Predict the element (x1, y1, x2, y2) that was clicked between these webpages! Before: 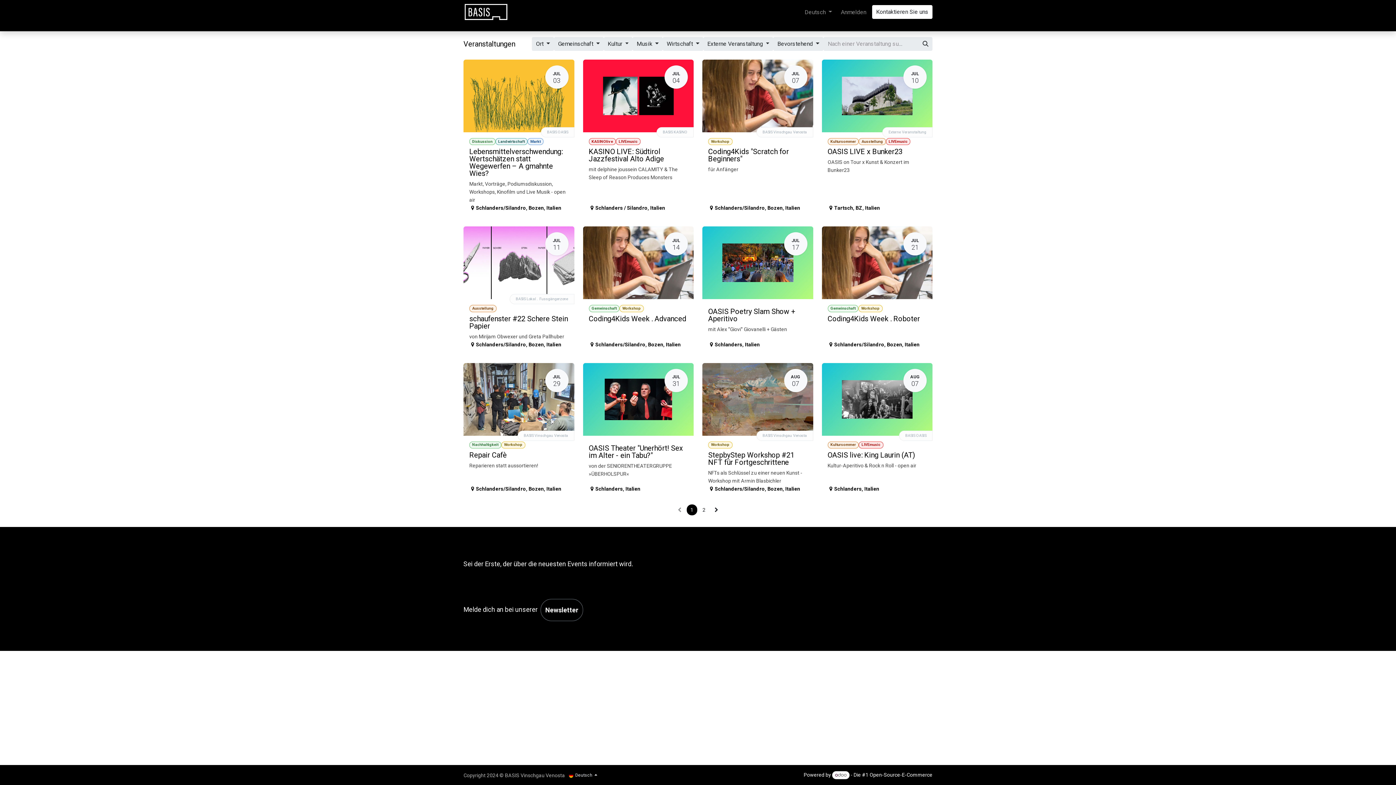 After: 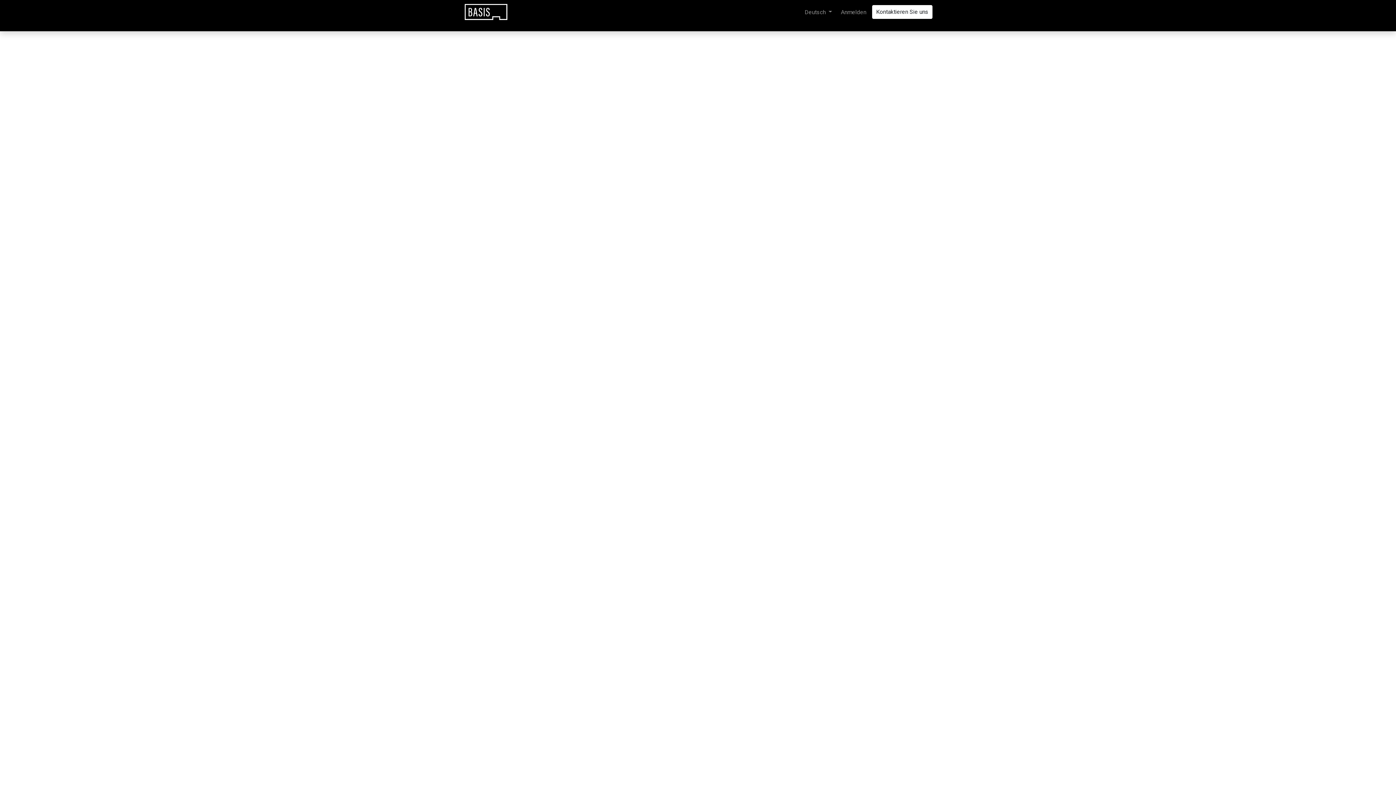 Action: bbox: (463, 2, 508, 21)